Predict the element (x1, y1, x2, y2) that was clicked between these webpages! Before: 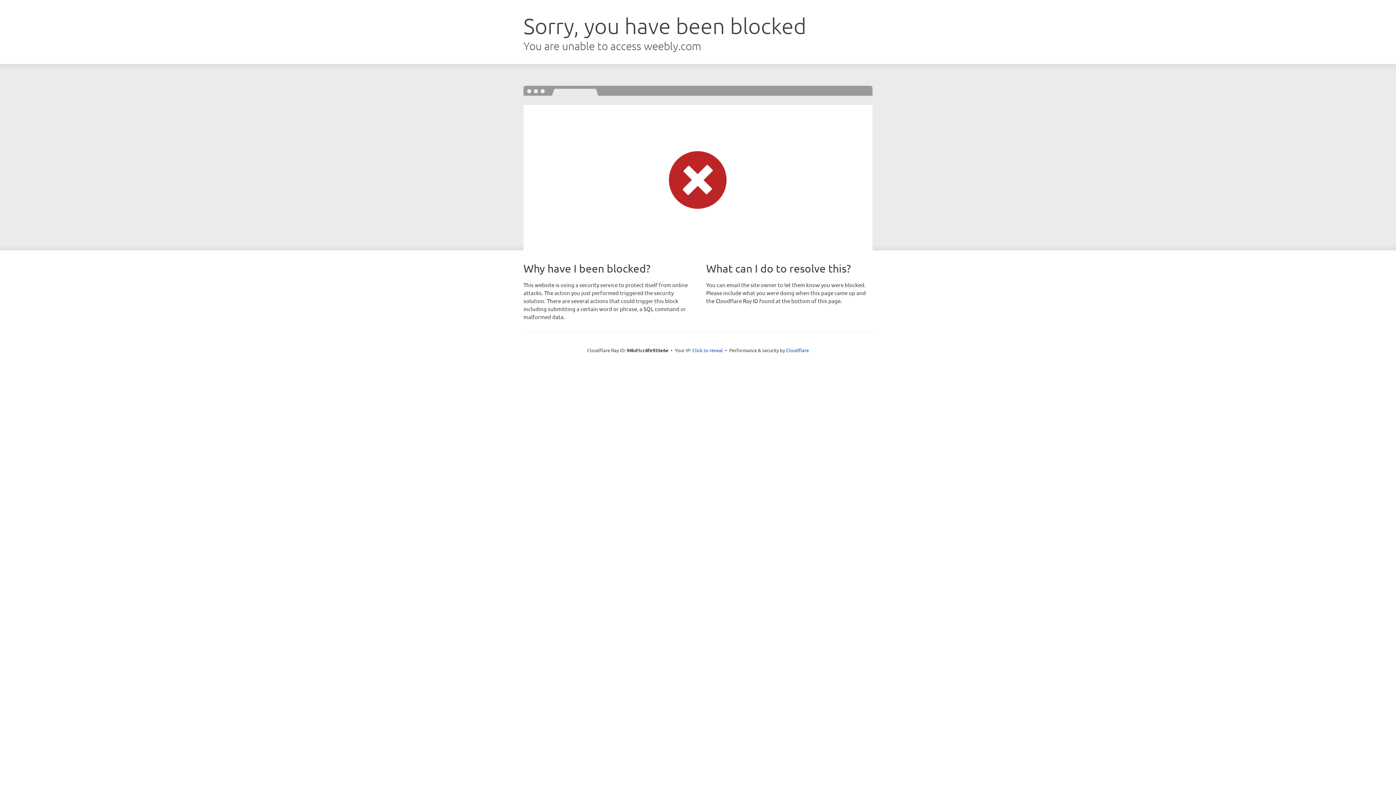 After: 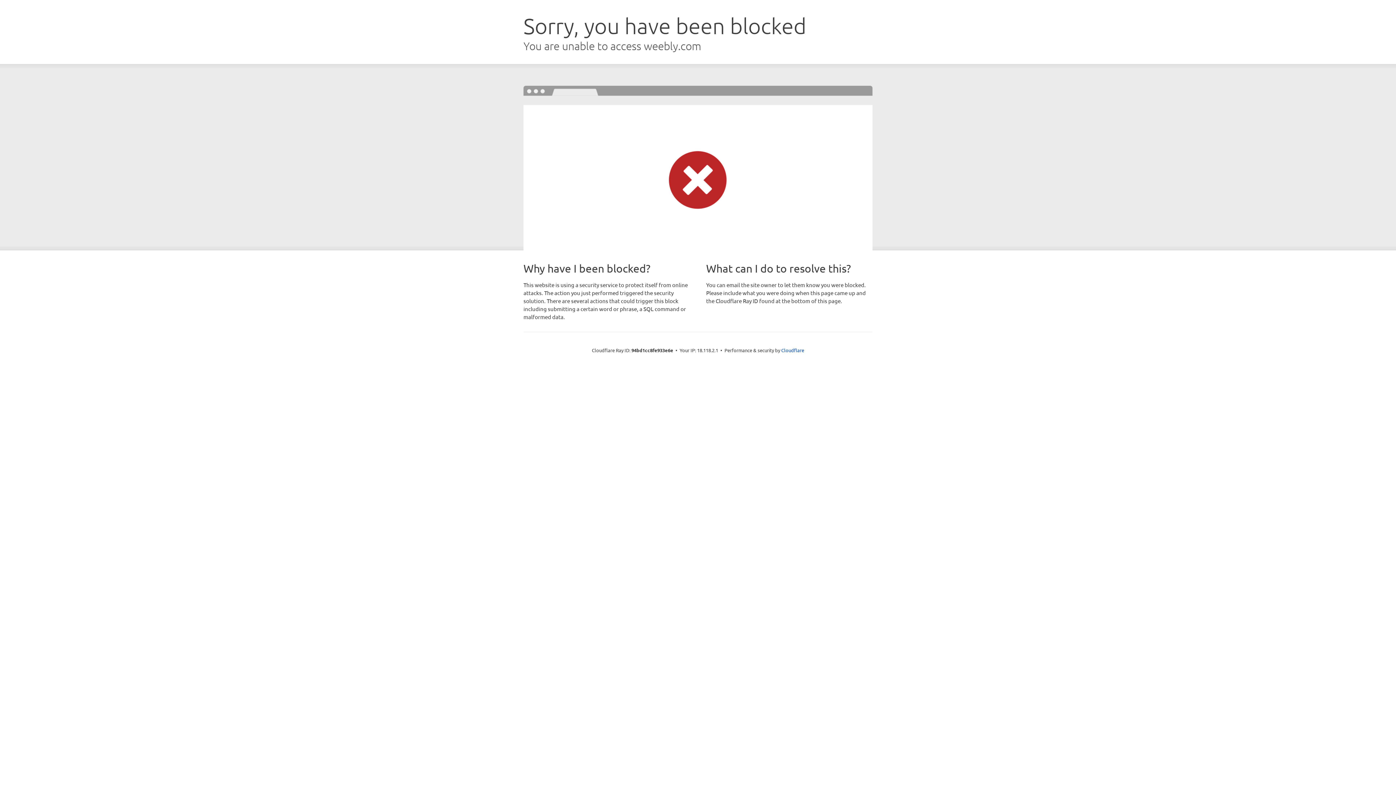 Action: bbox: (692, 346, 723, 353) label: Click to reveal